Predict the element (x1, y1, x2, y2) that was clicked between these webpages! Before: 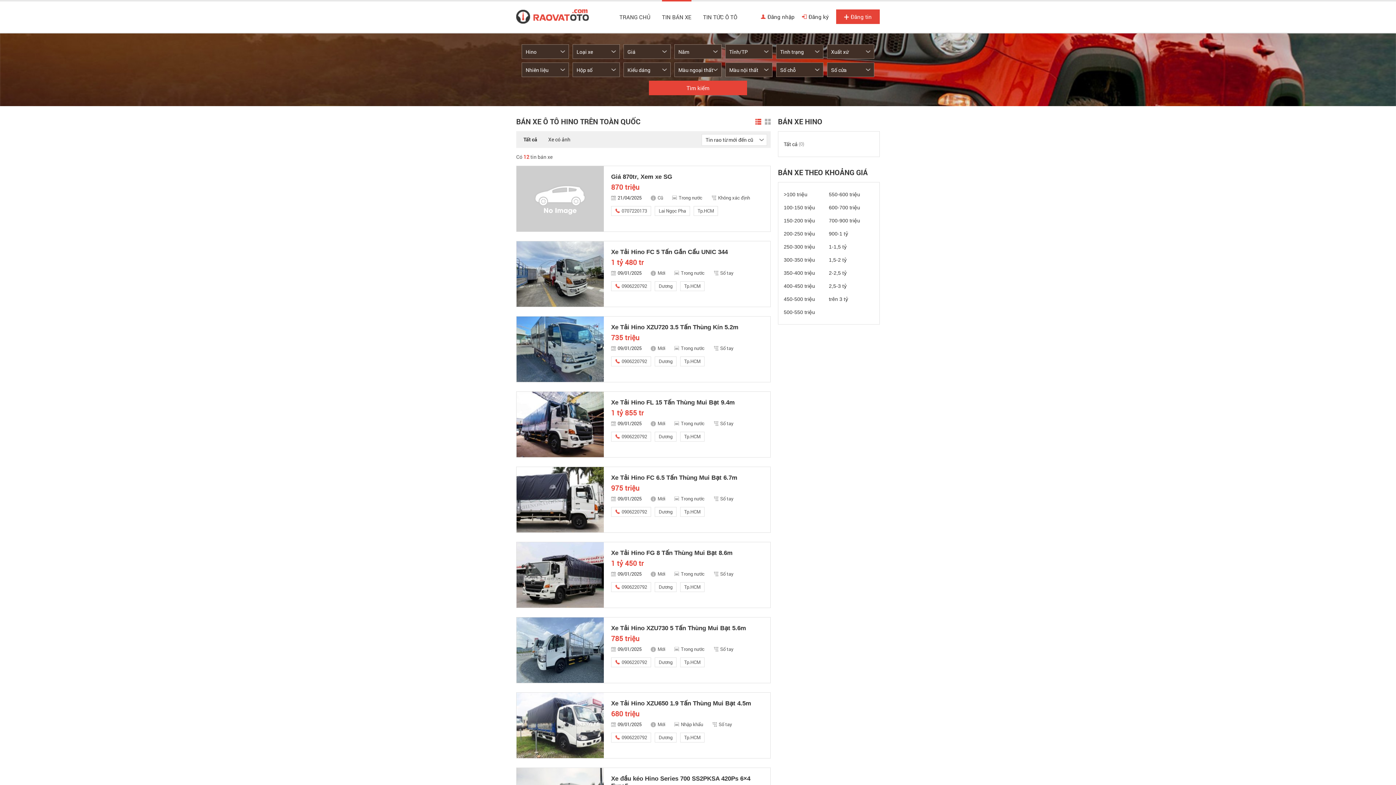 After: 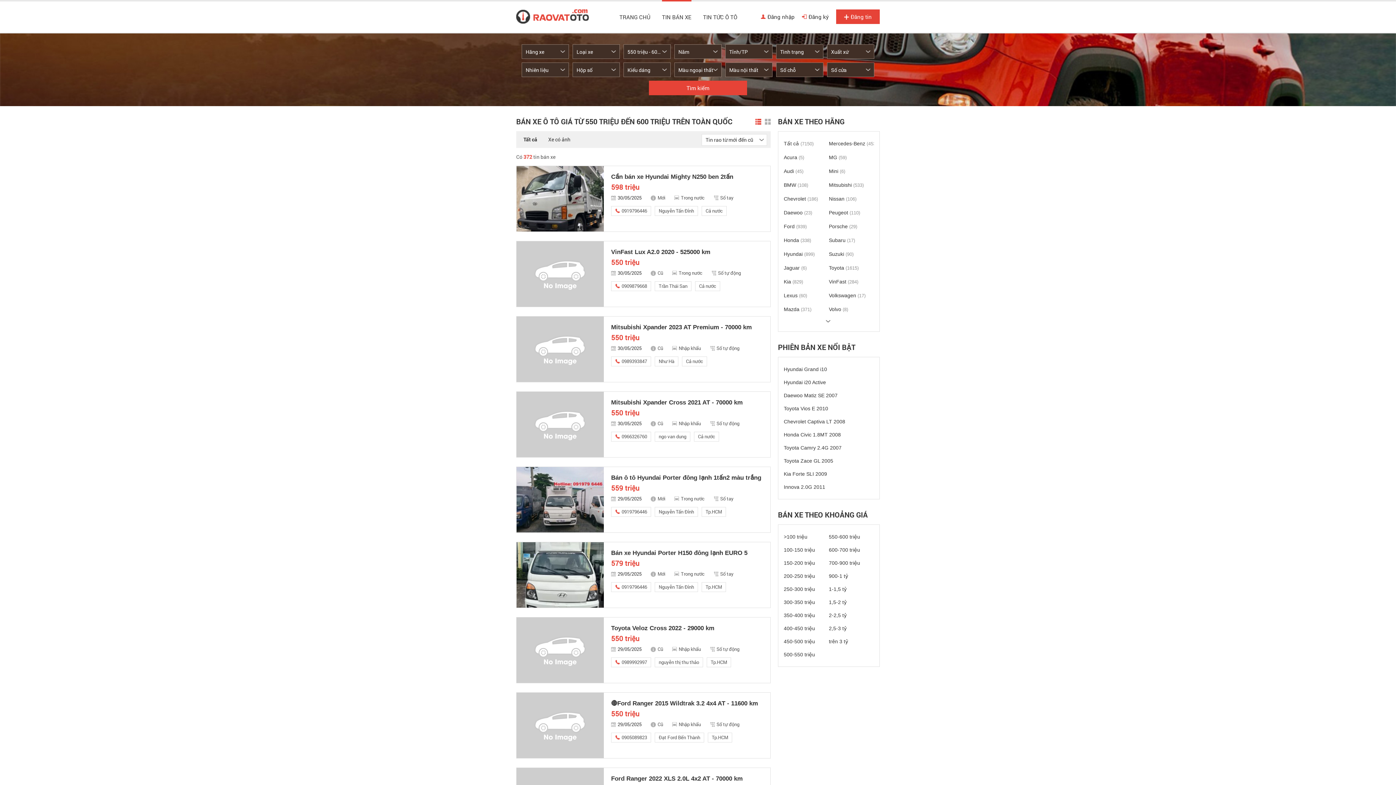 Action: label: 550-600 triệu bbox: (829, 188, 860, 201)